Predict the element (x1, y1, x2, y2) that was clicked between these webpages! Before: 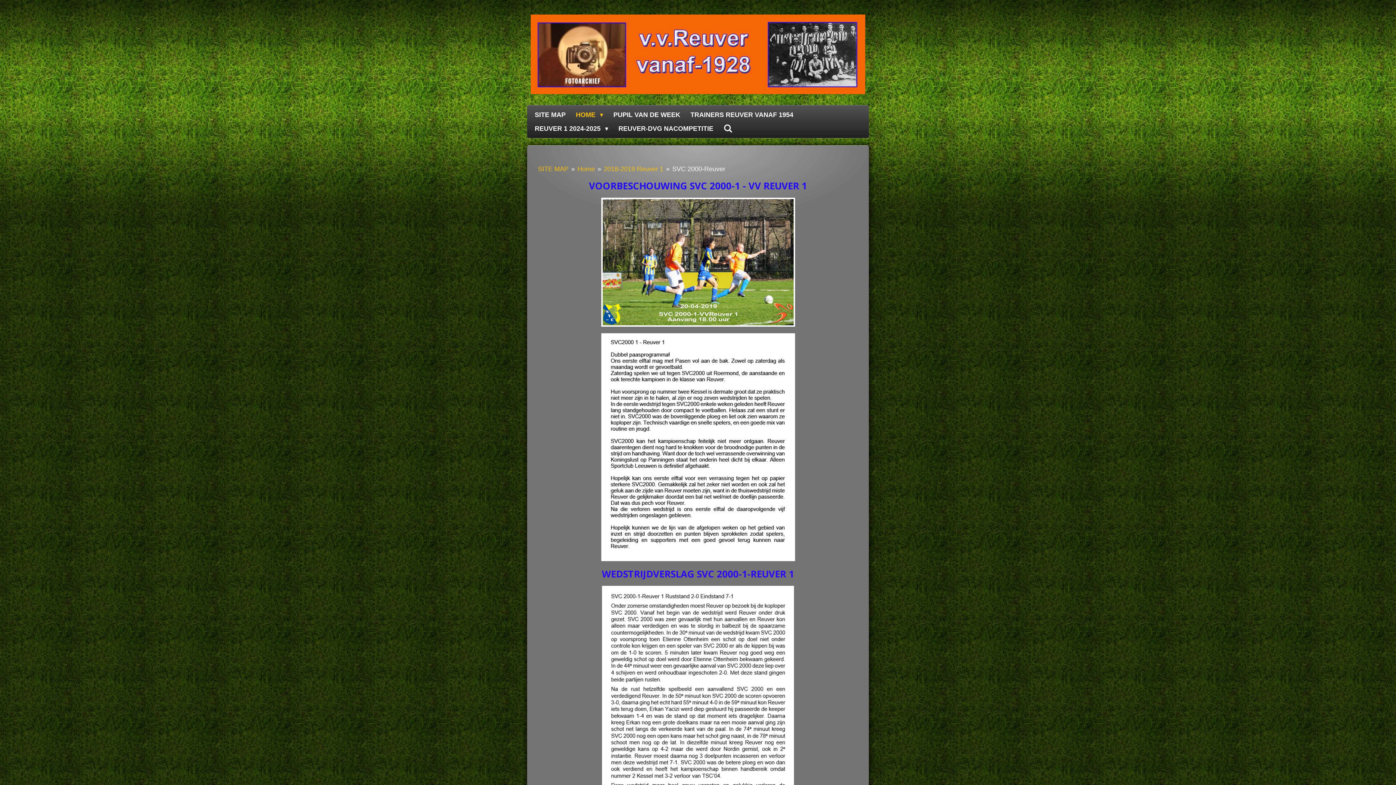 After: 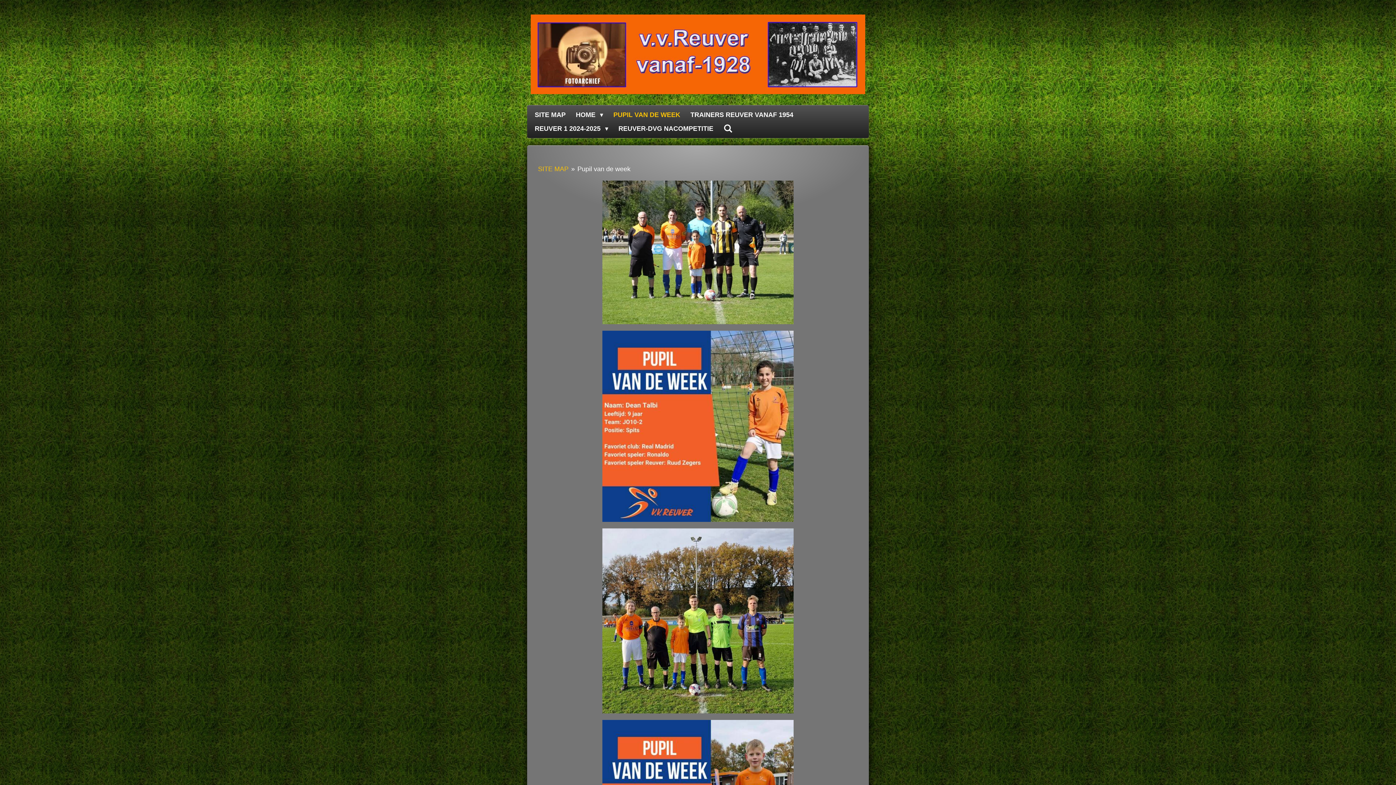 Action: label: PUPIL VAN DE WEEK bbox: (608, 108, 685, 121)